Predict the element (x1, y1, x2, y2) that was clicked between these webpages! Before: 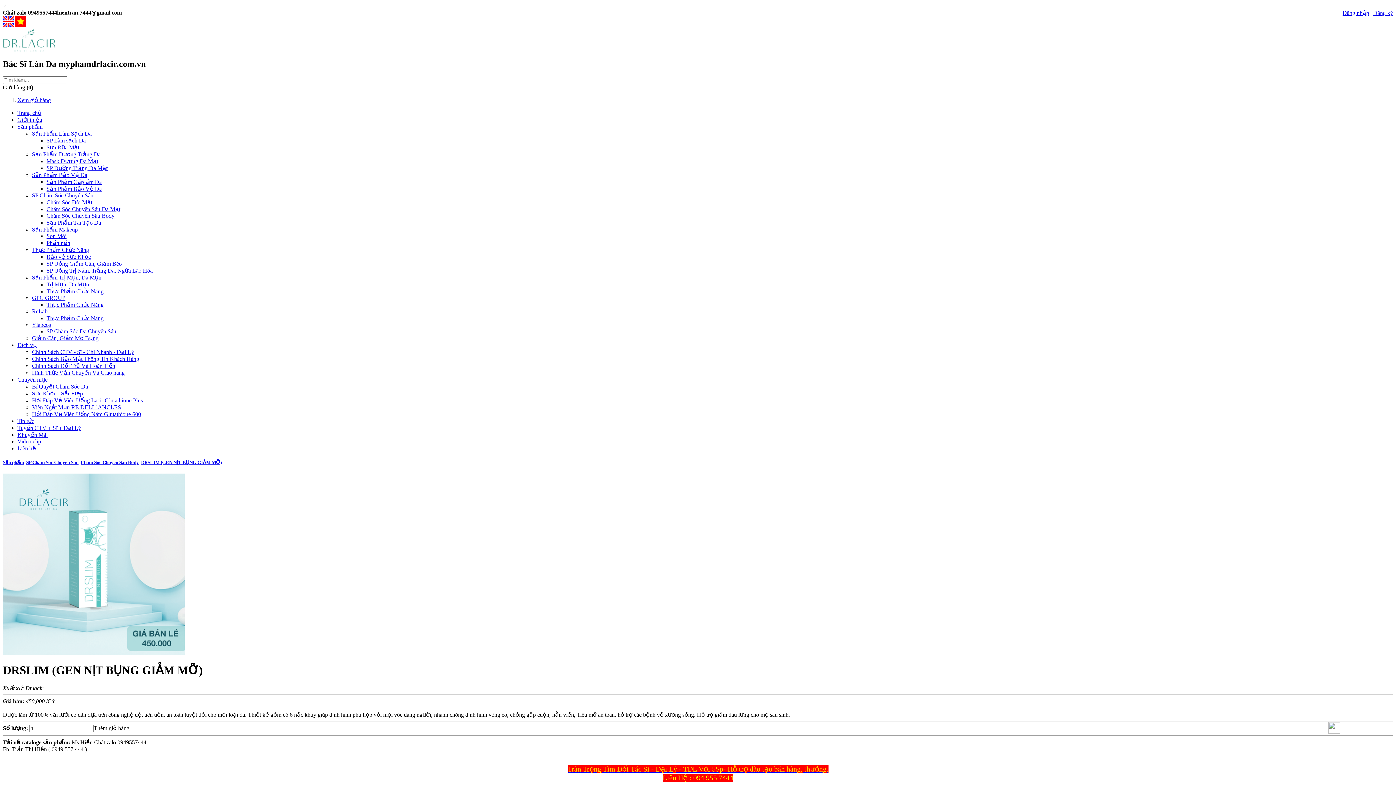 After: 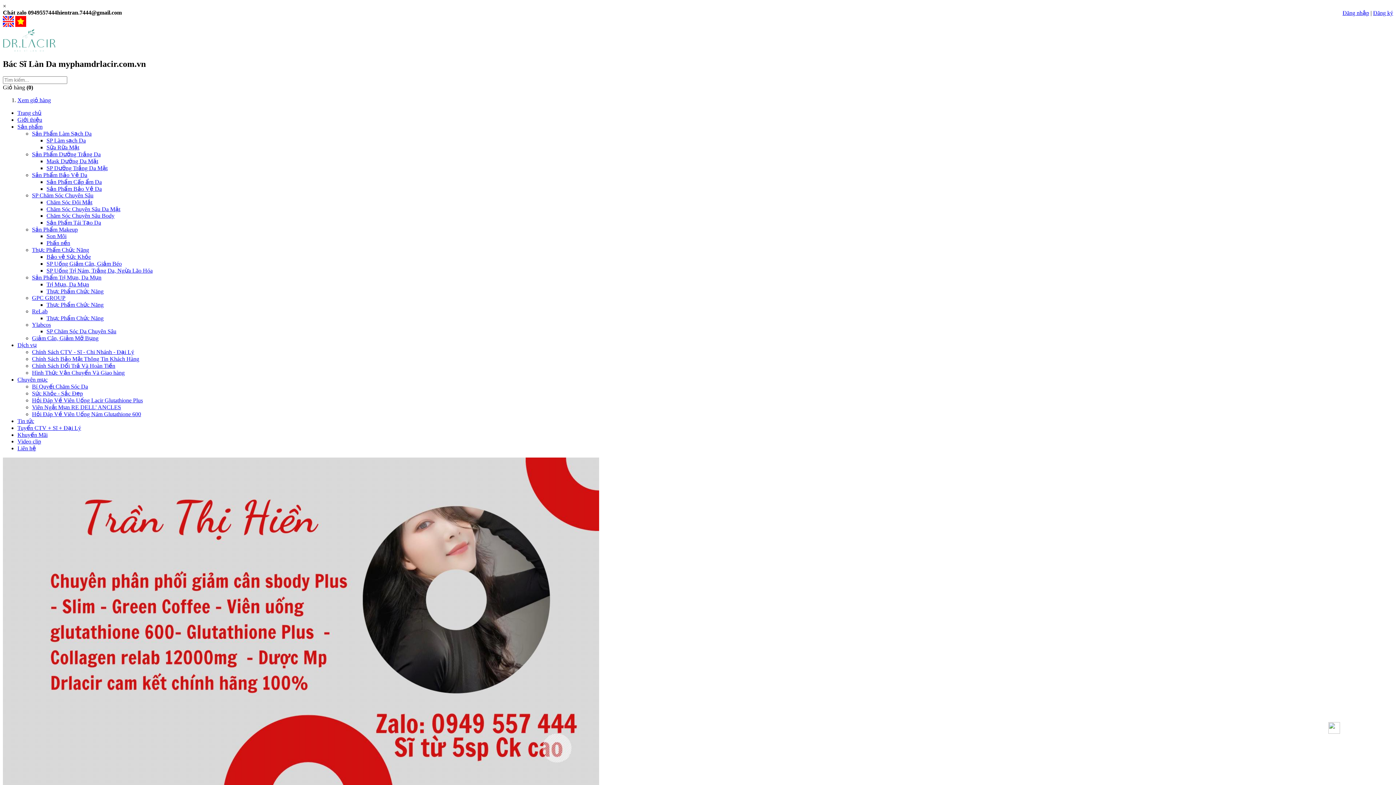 Action: bbox: (2, 46, 55, 53)